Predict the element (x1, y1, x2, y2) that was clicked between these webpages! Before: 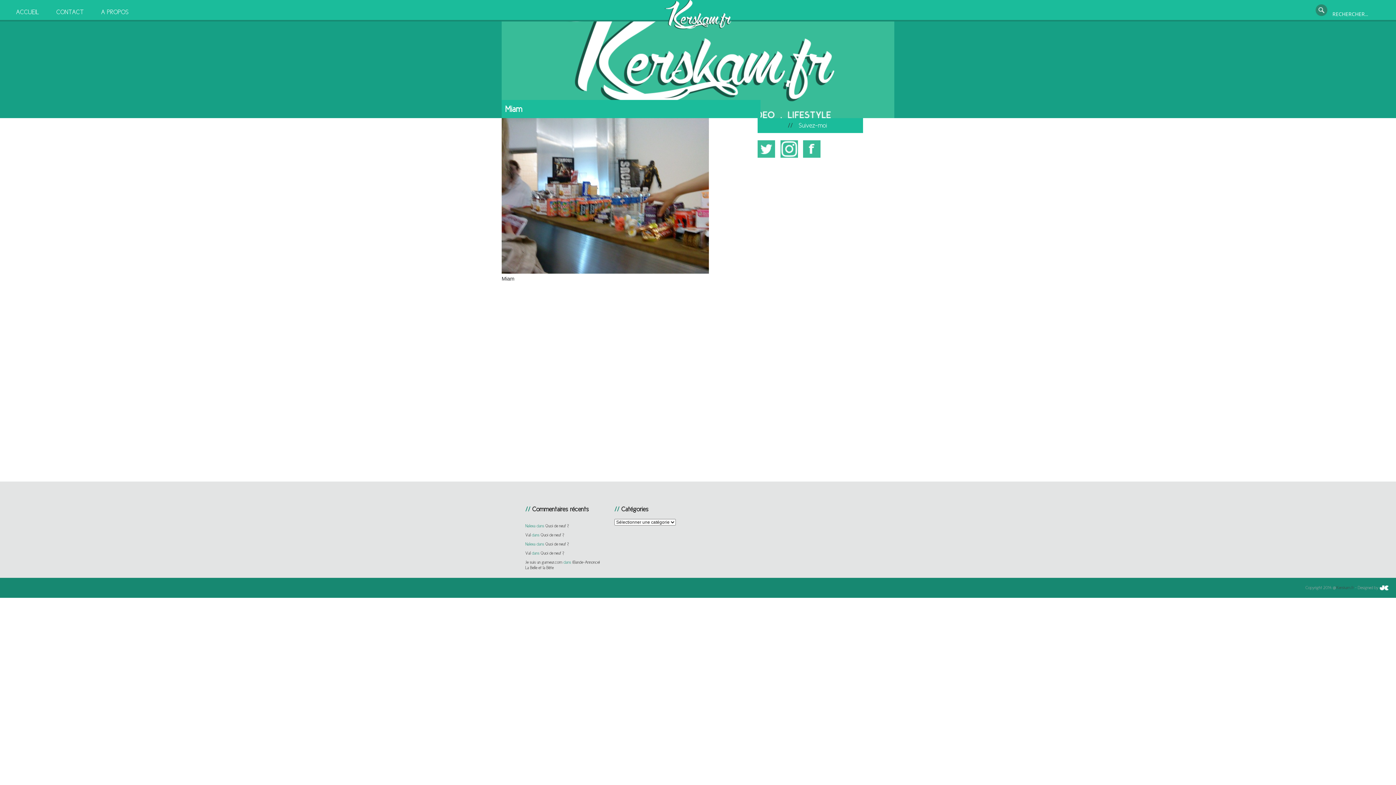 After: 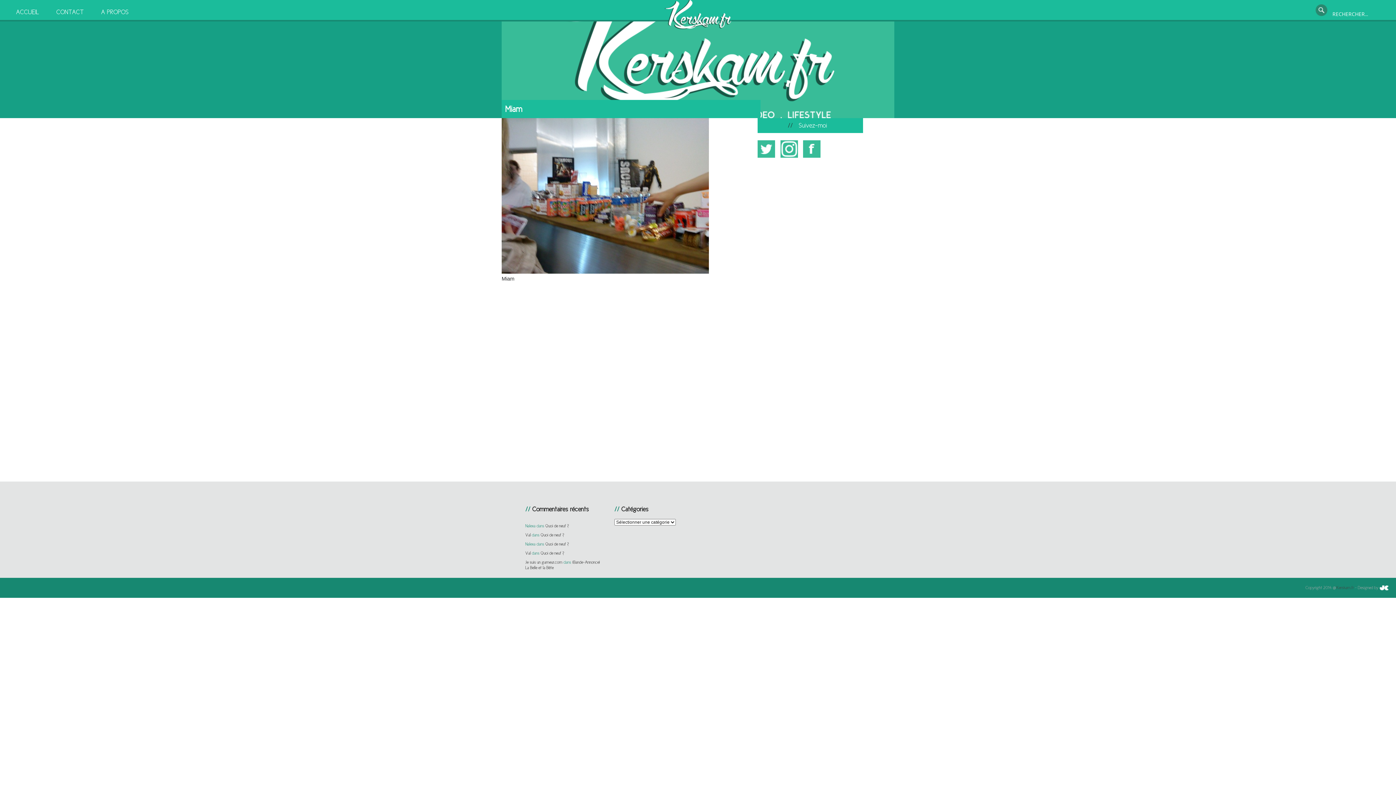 Action: bbox: (803, 140, 820, 159)